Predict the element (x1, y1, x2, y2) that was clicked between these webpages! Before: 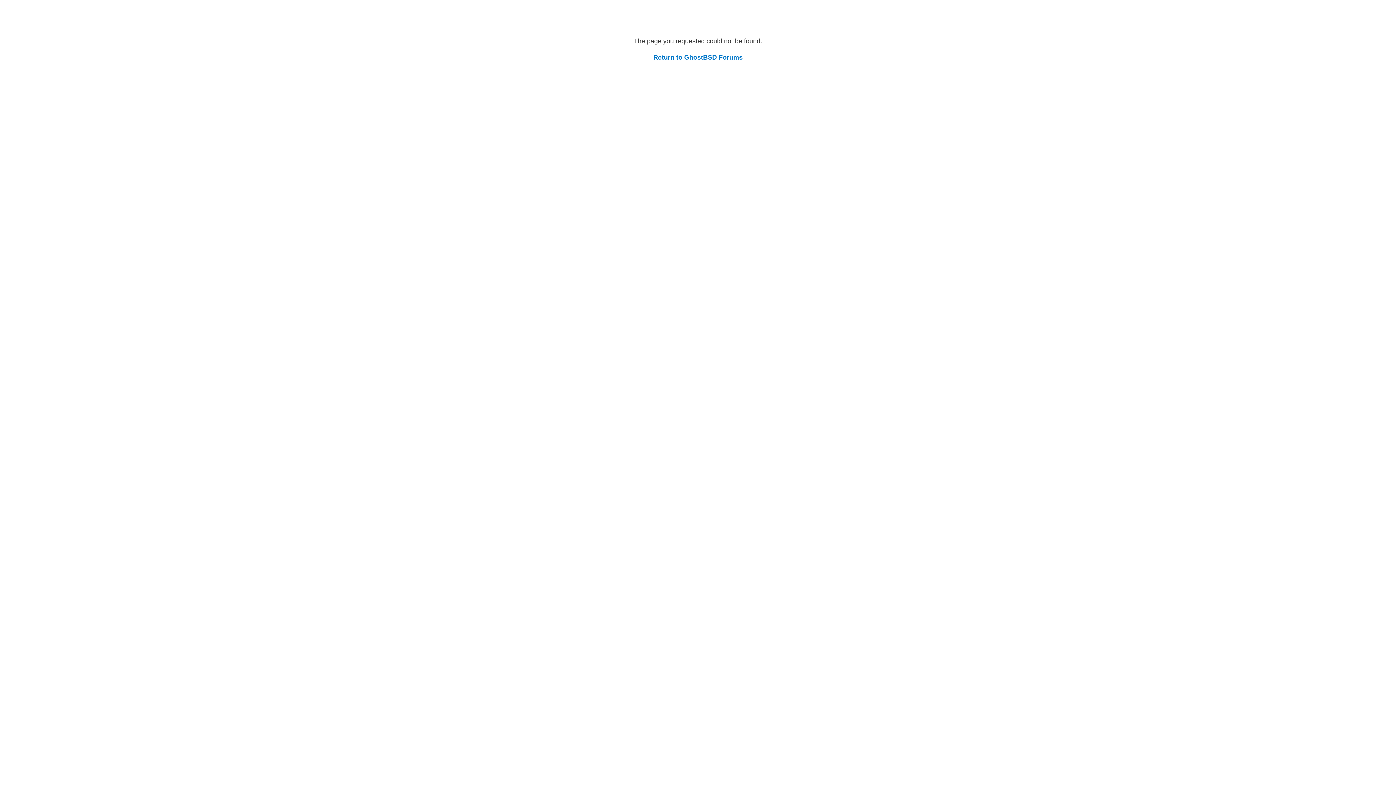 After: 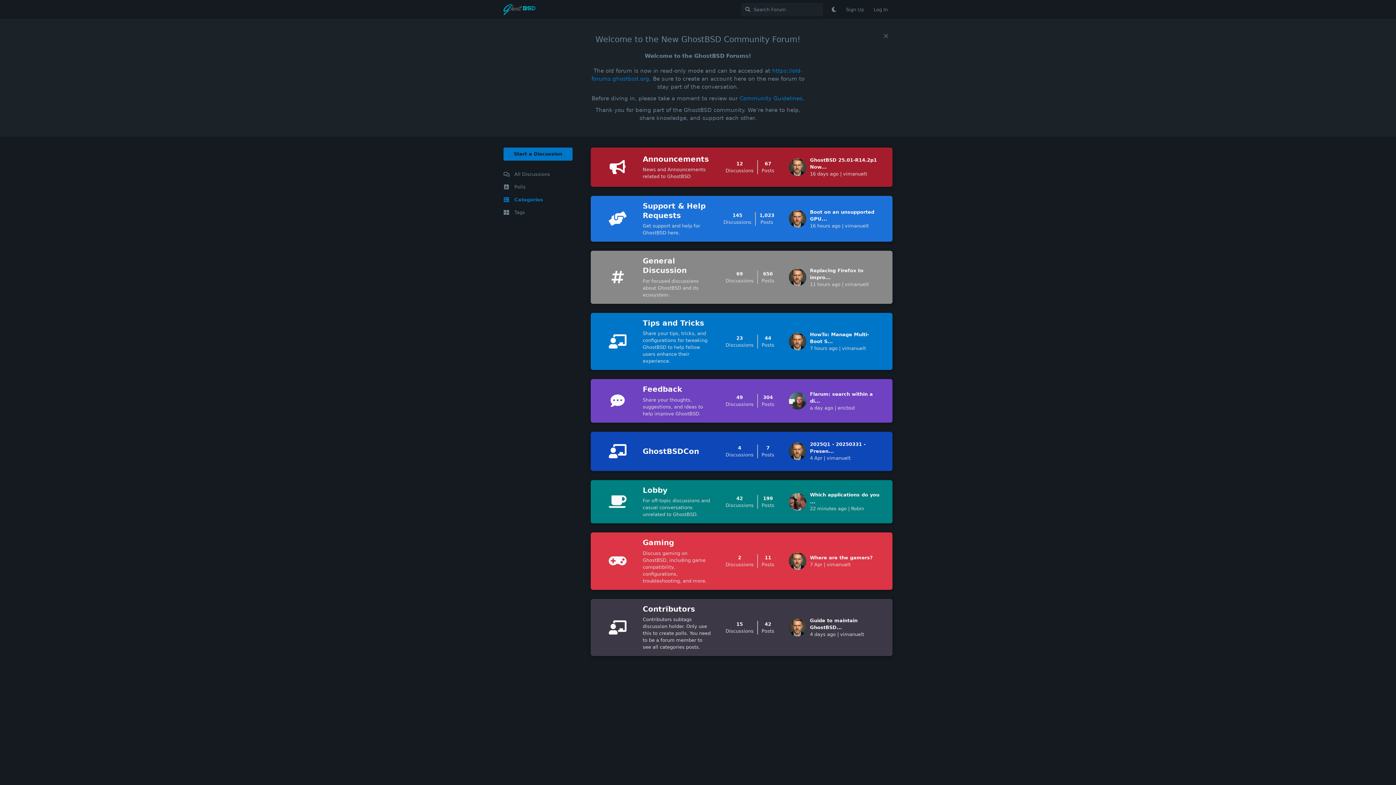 Action: label: Return to GhostBSD Forums bbox: (653, 53, 742, 61)